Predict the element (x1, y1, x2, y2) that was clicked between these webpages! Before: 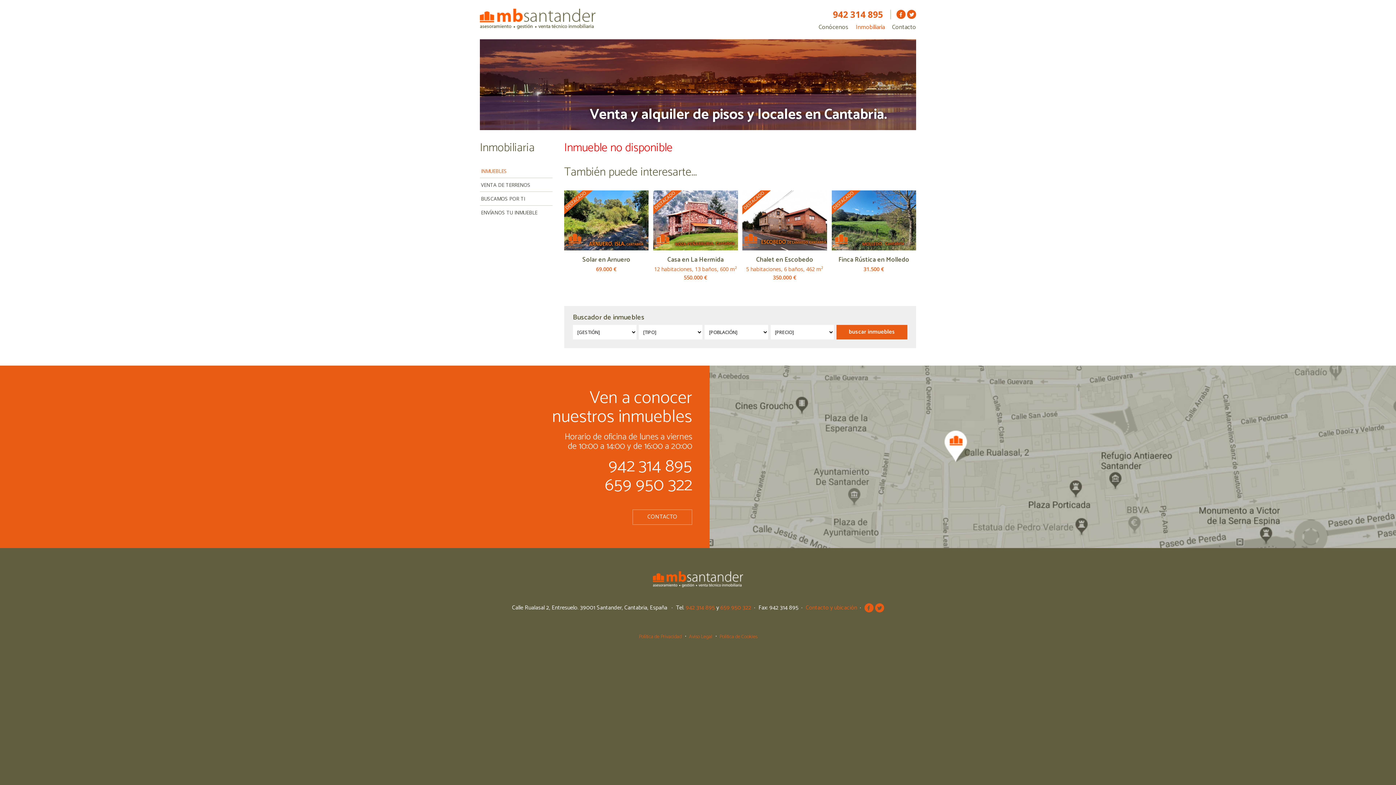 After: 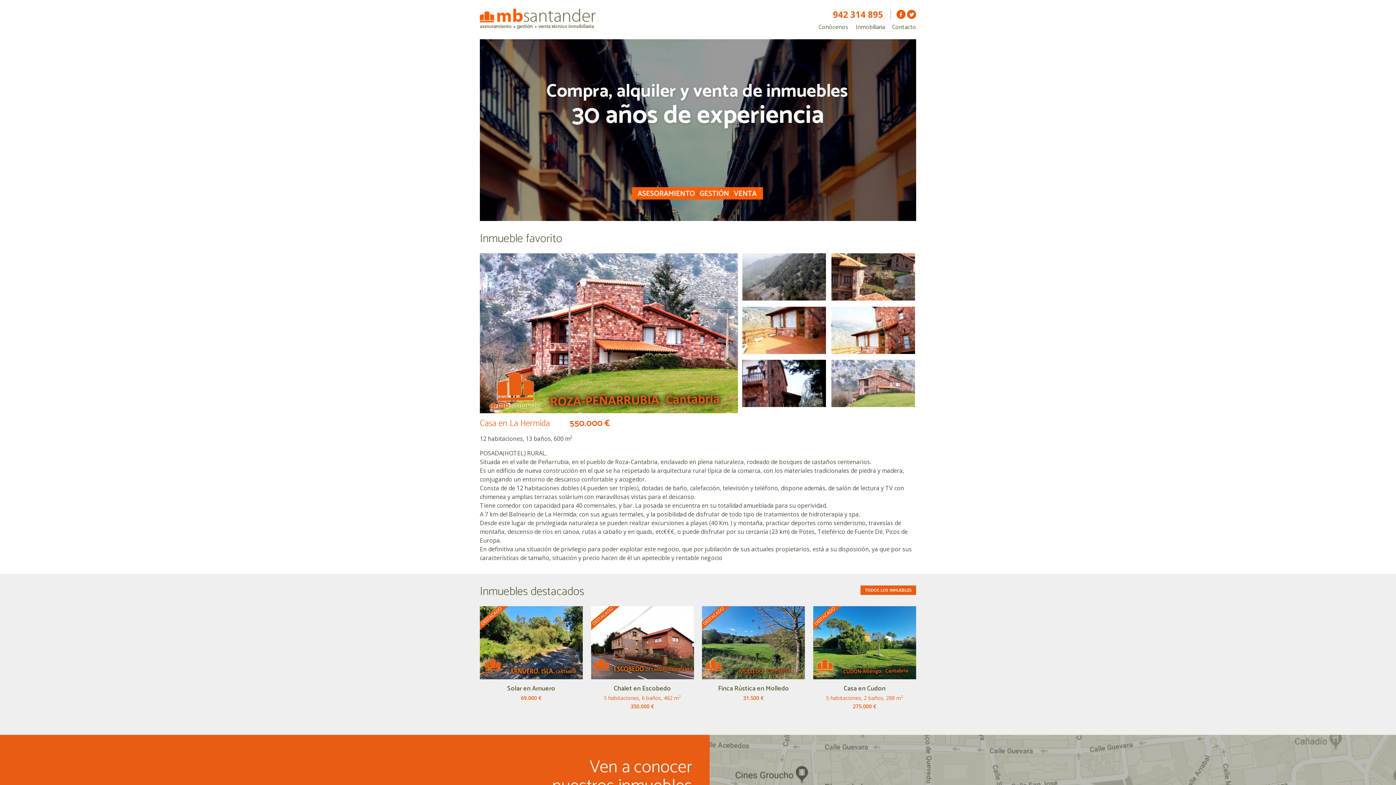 Action: bbox: (480, 8, 596, 29)